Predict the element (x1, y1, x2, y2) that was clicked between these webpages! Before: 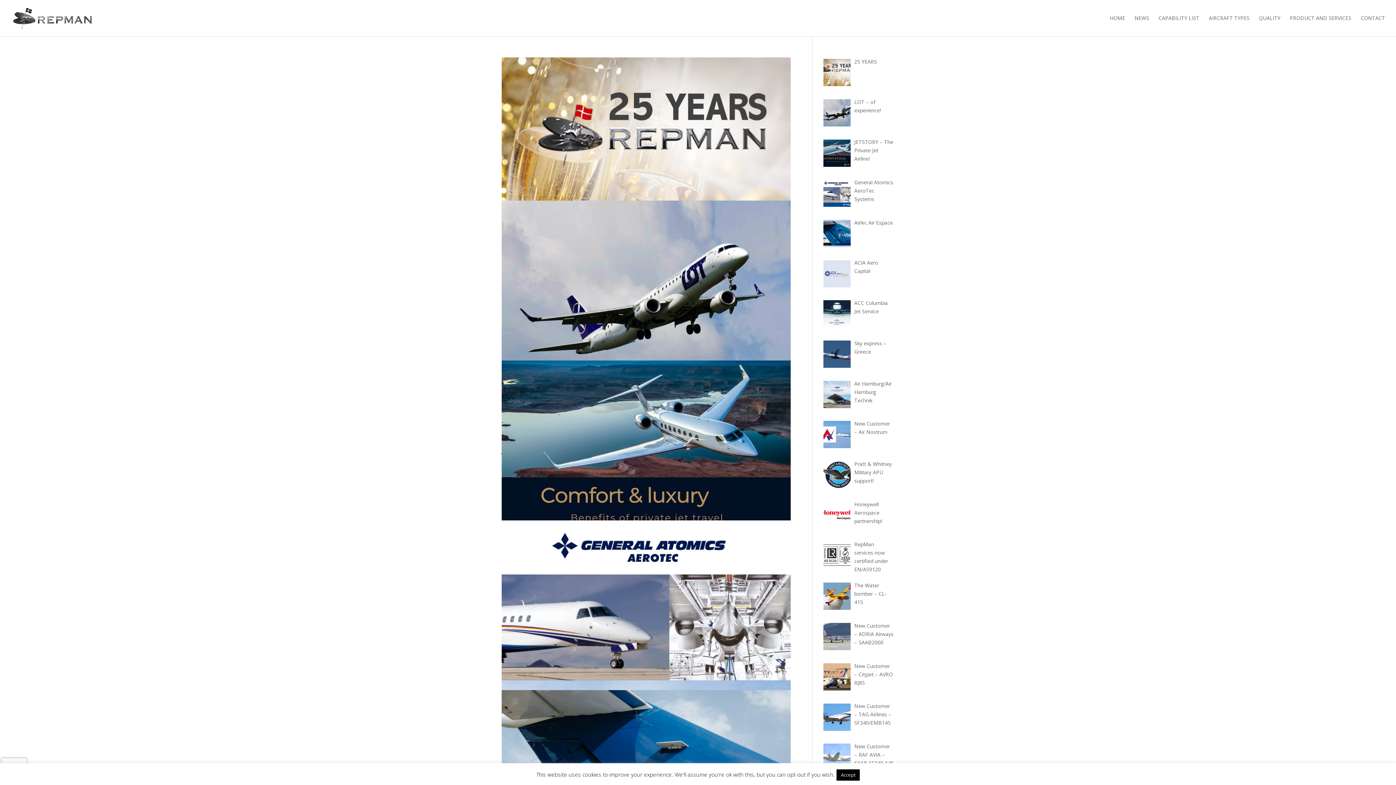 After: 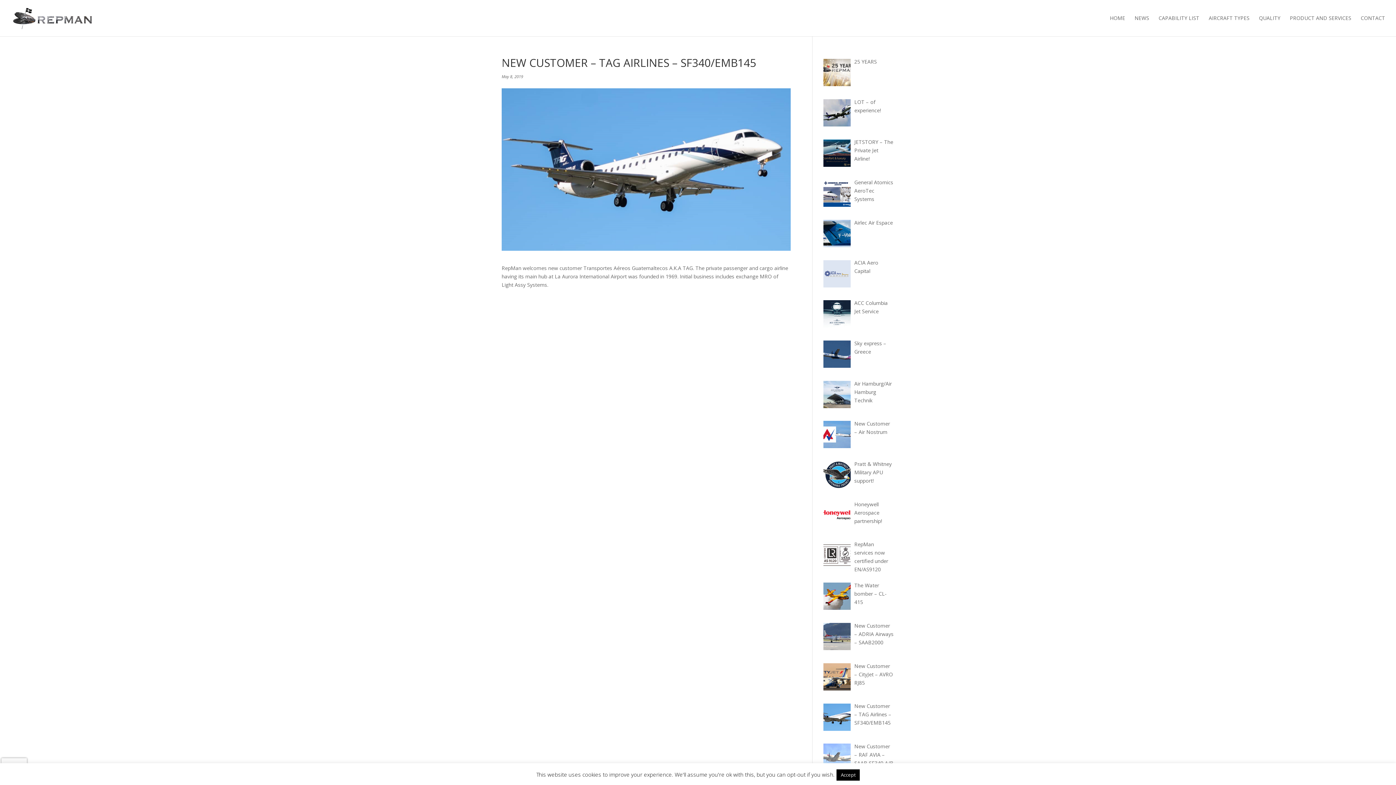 Action: label: New Customer – TAG Airlines – SF340/EMB145 bbox: (854, 703, 891, 726)